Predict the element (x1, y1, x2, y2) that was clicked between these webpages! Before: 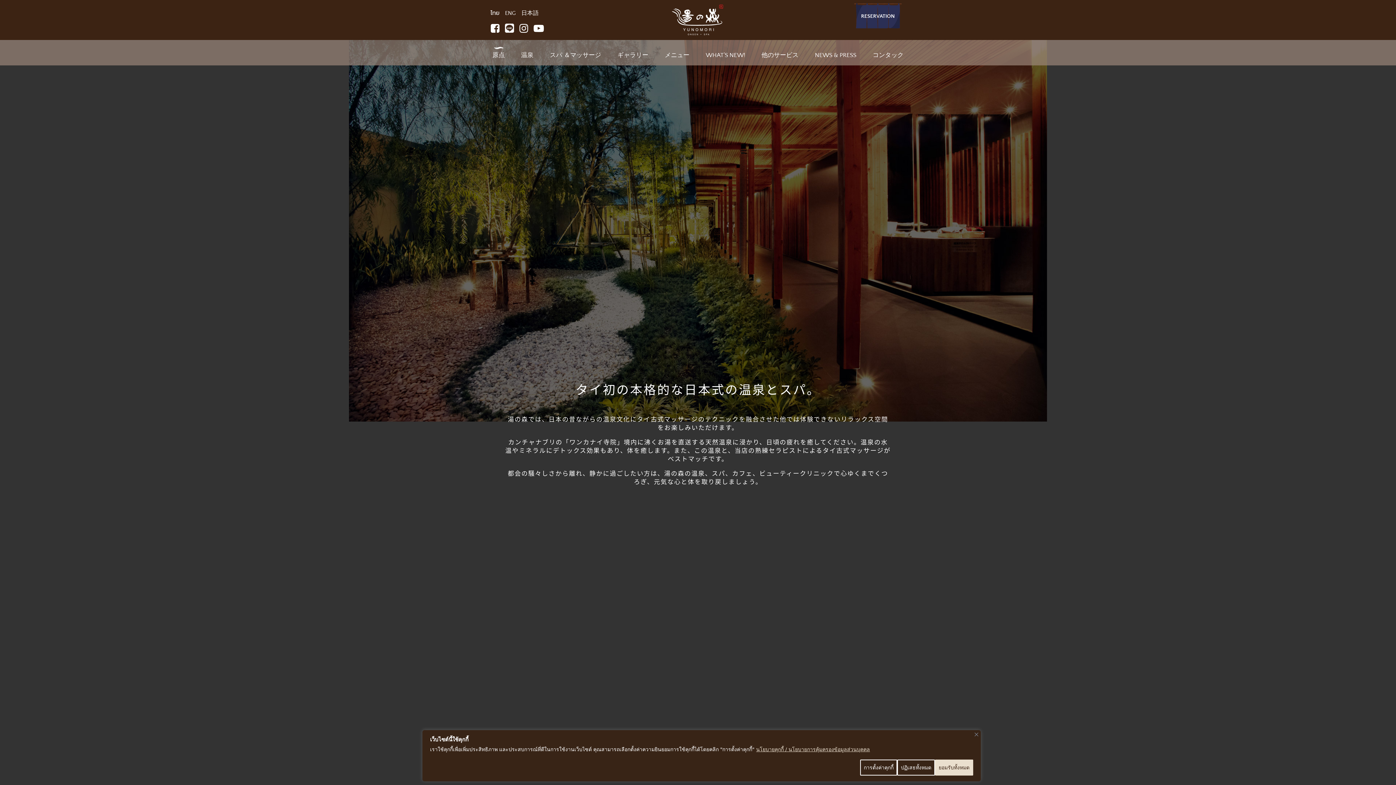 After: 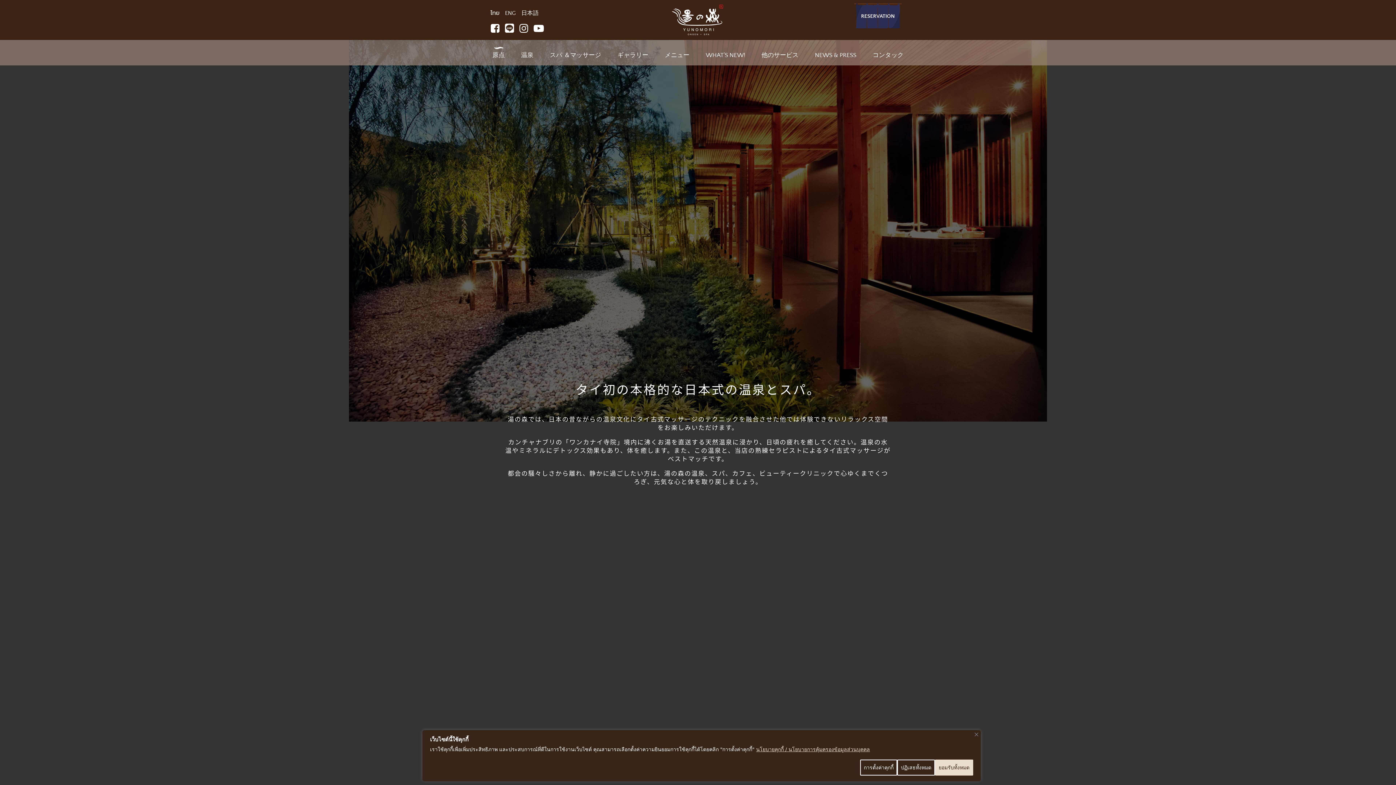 Action: bbox: (490, 51, 506, 58) label: 原点